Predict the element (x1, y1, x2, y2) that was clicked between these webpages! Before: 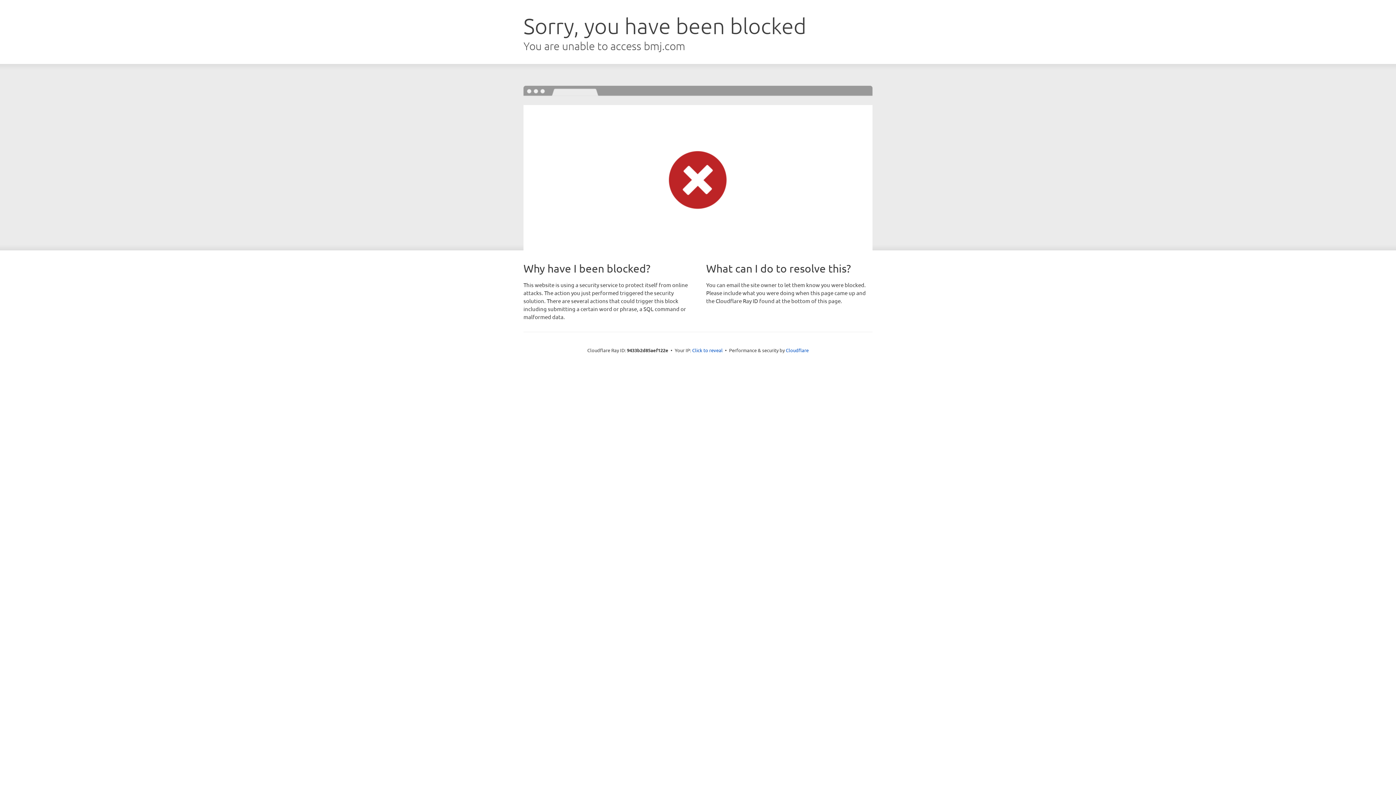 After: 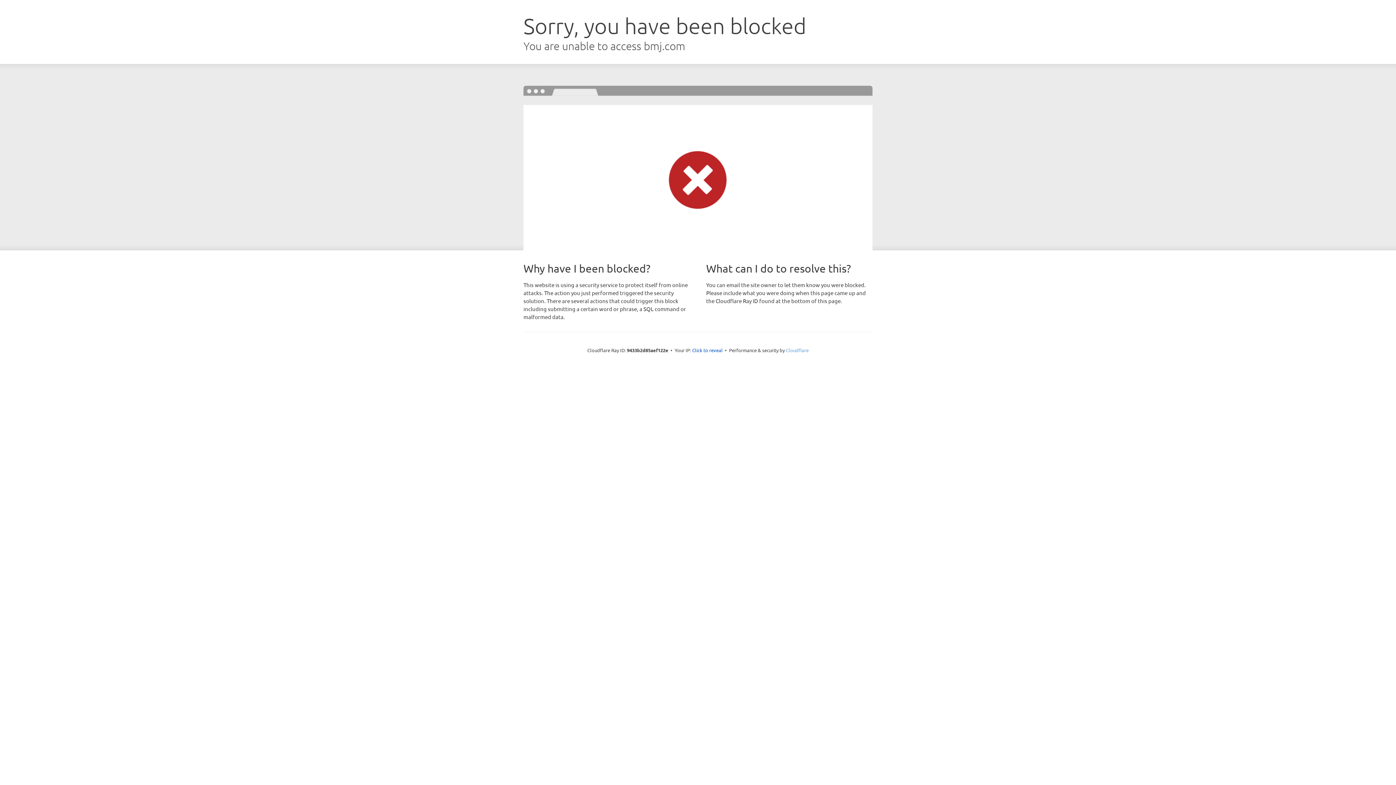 Action: label: Cloudflare bbox: (786, 347, 808, 353)